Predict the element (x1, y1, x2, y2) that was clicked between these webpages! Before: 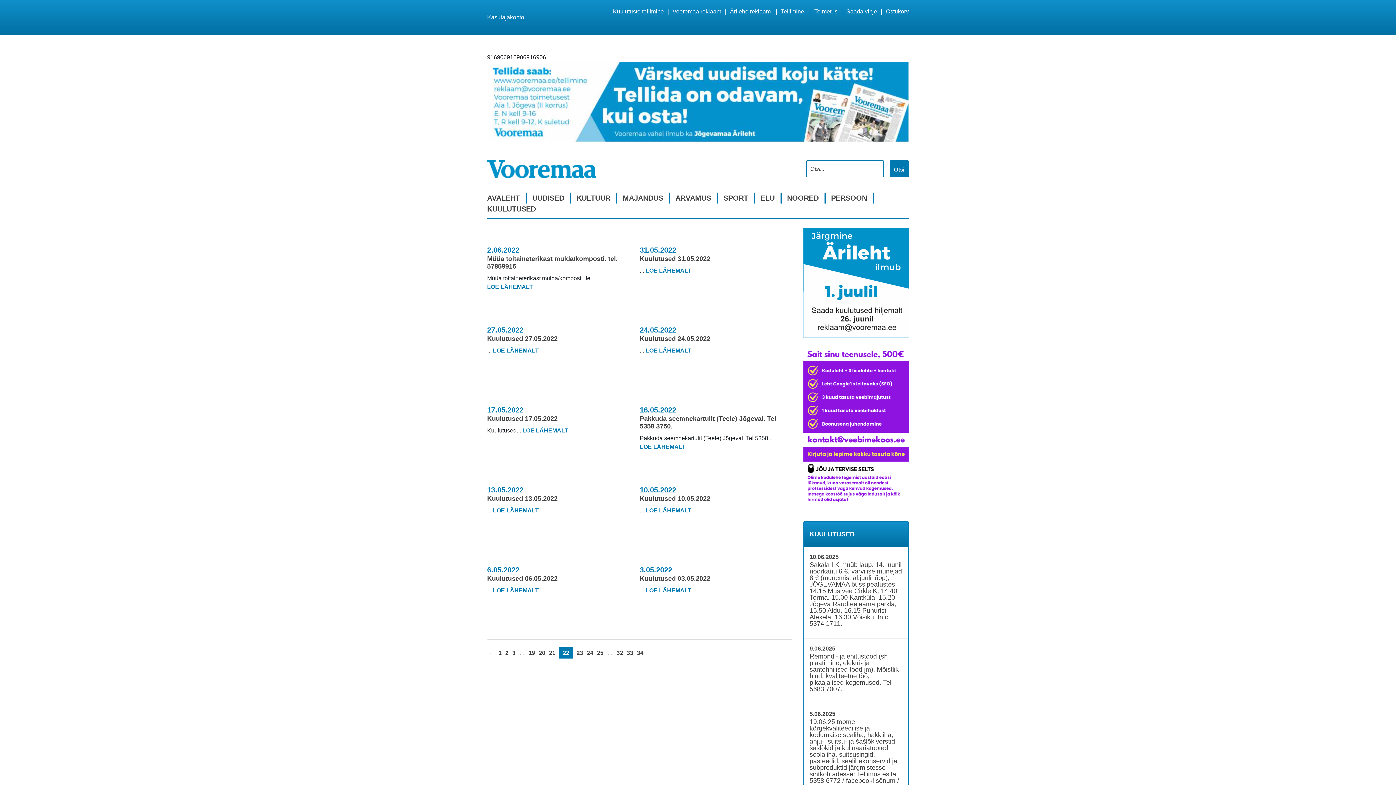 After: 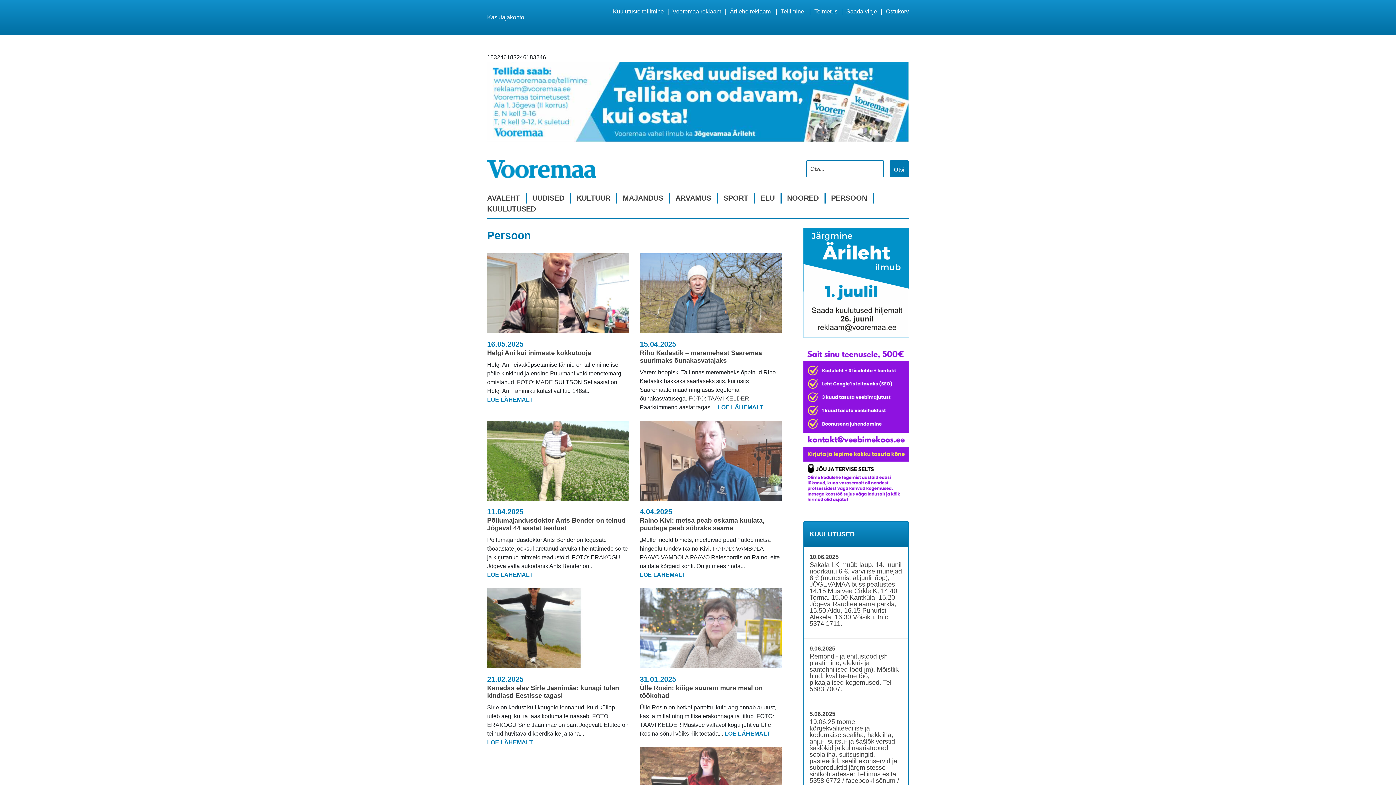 Action: bbox: (831, 194, 867, 202) label: PERSOON